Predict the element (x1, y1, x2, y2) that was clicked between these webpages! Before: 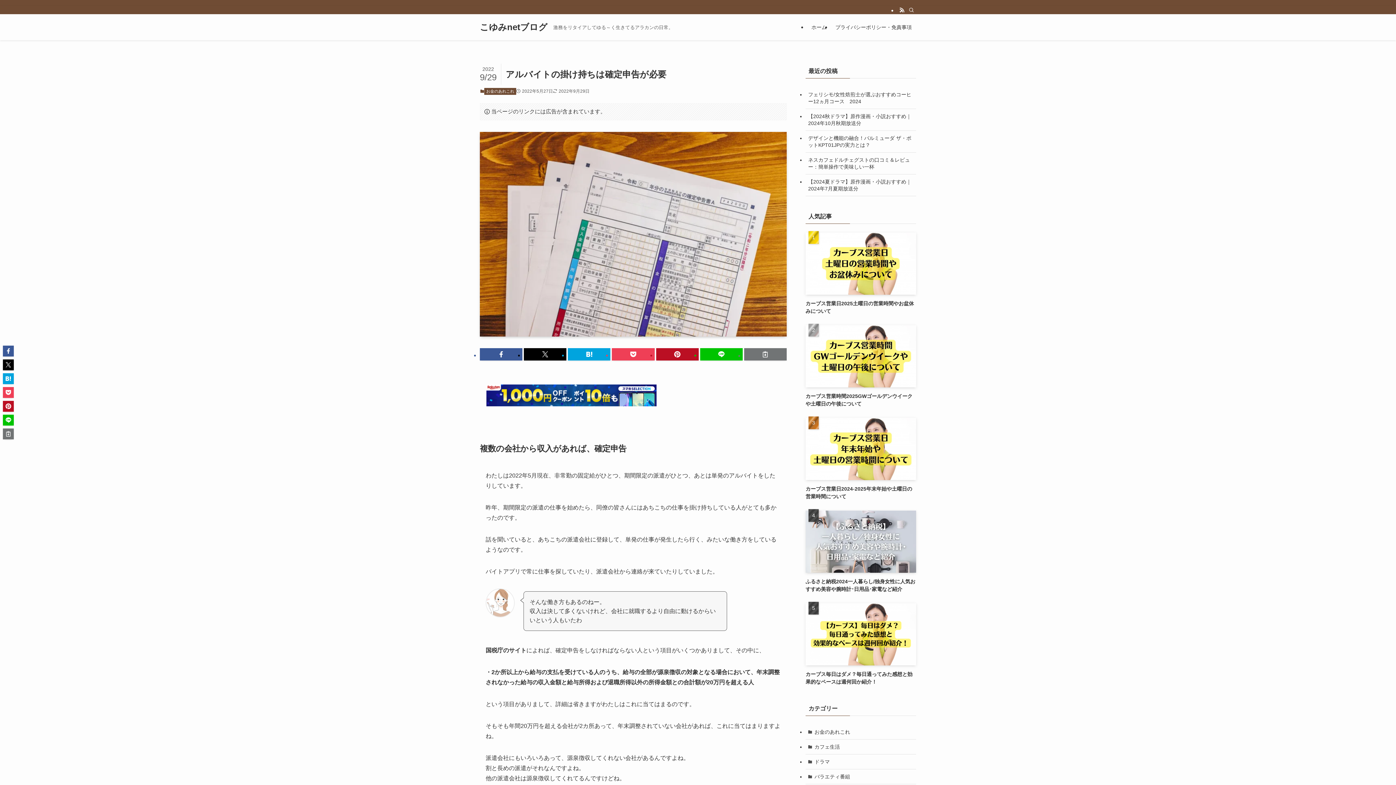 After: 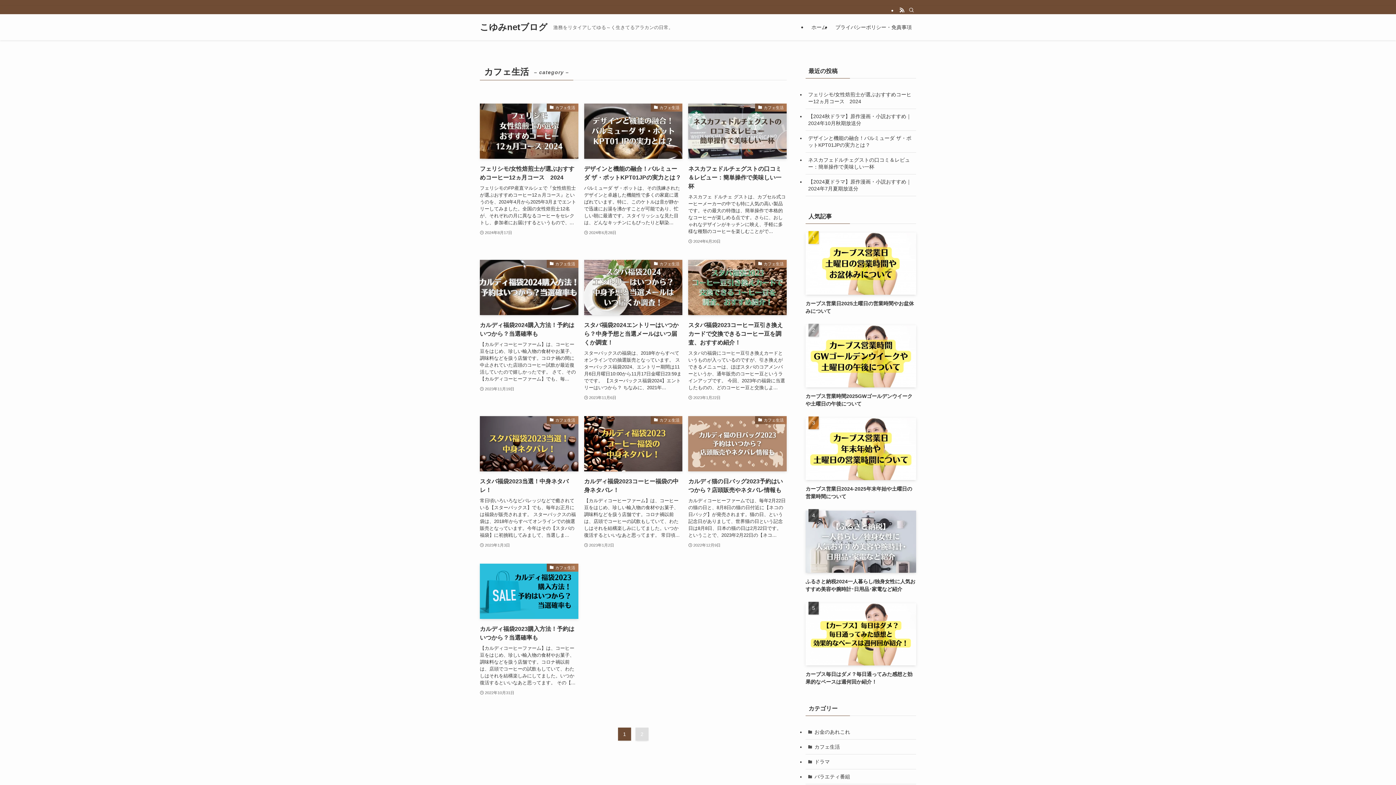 Action: bbox: (805, 740, 916, 754) label: カフェ生活